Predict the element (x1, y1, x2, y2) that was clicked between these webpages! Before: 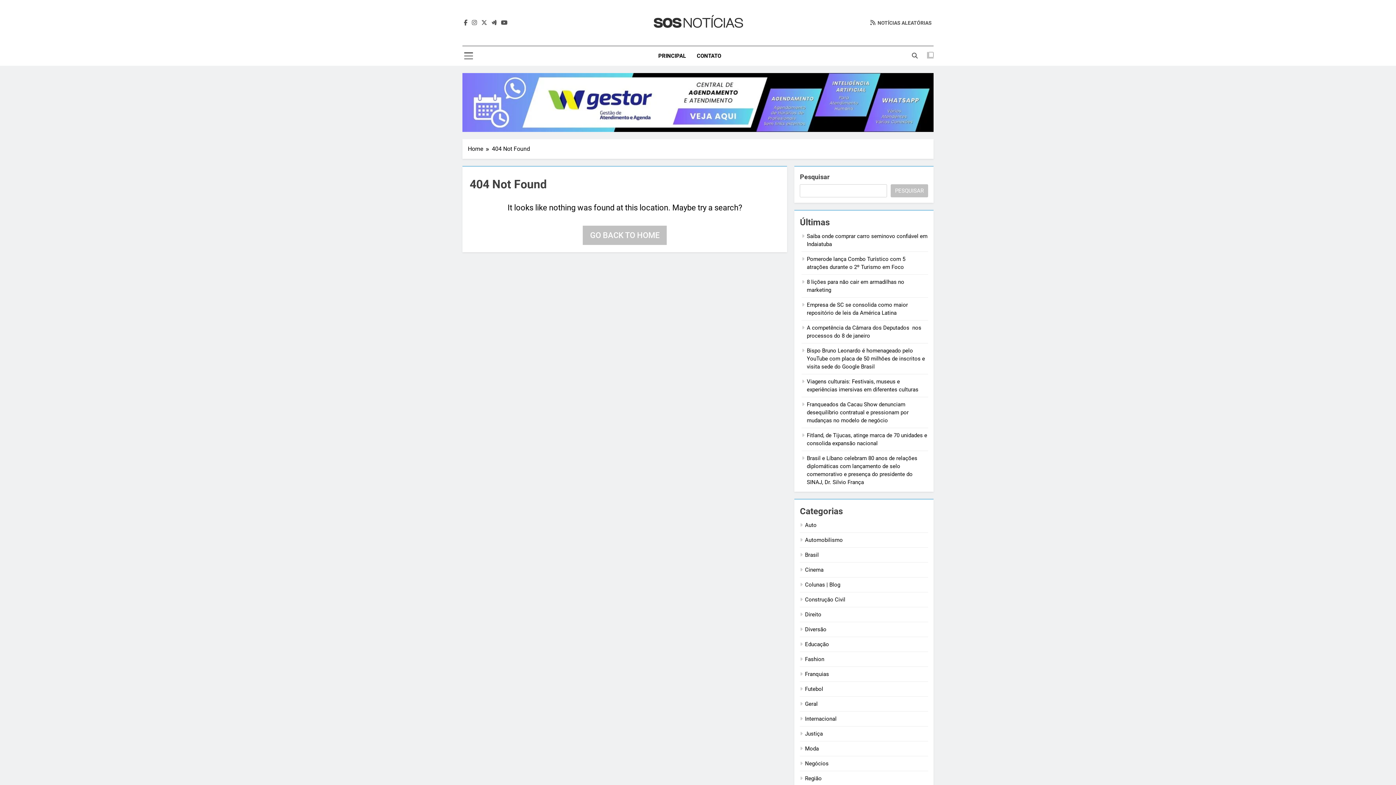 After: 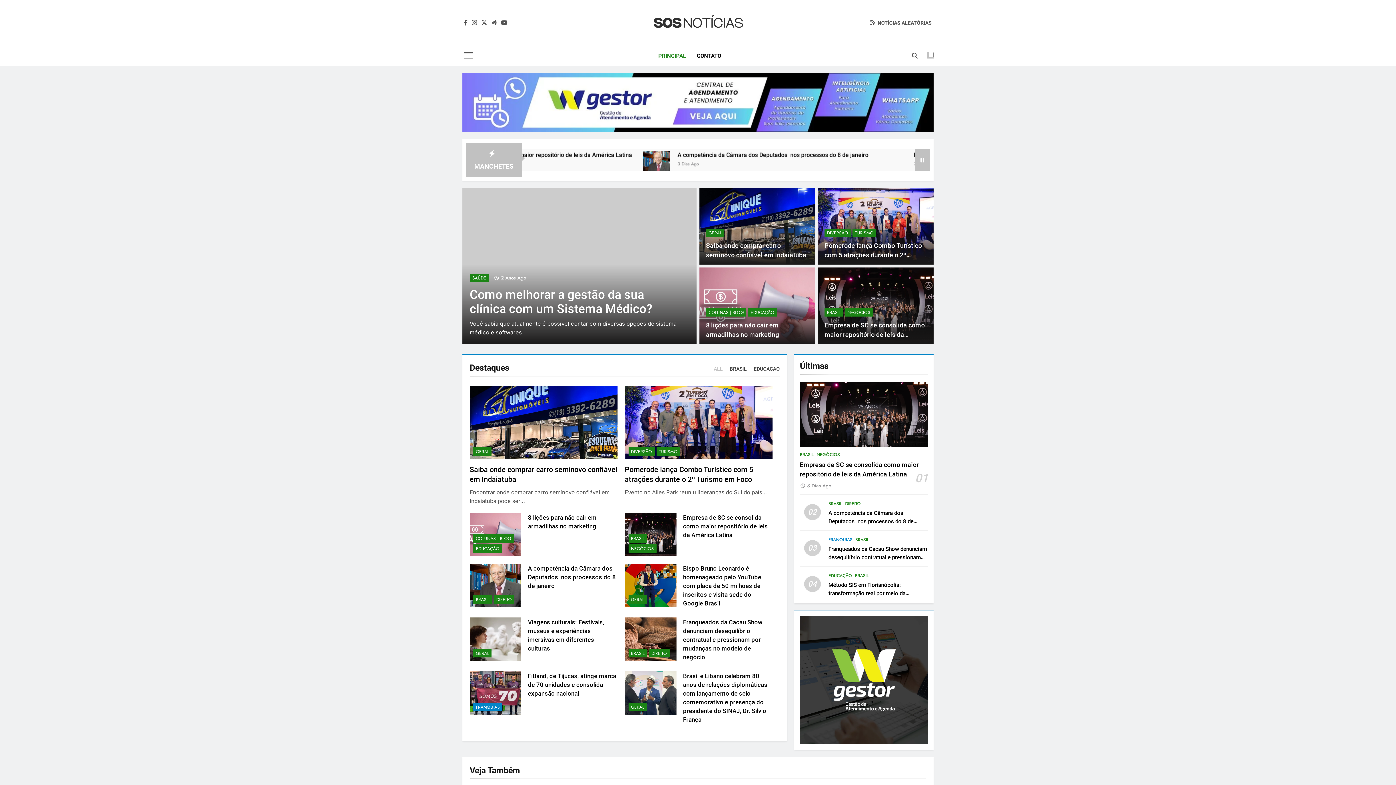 Action: label: Home bbox: (468, 144, 492, 153)